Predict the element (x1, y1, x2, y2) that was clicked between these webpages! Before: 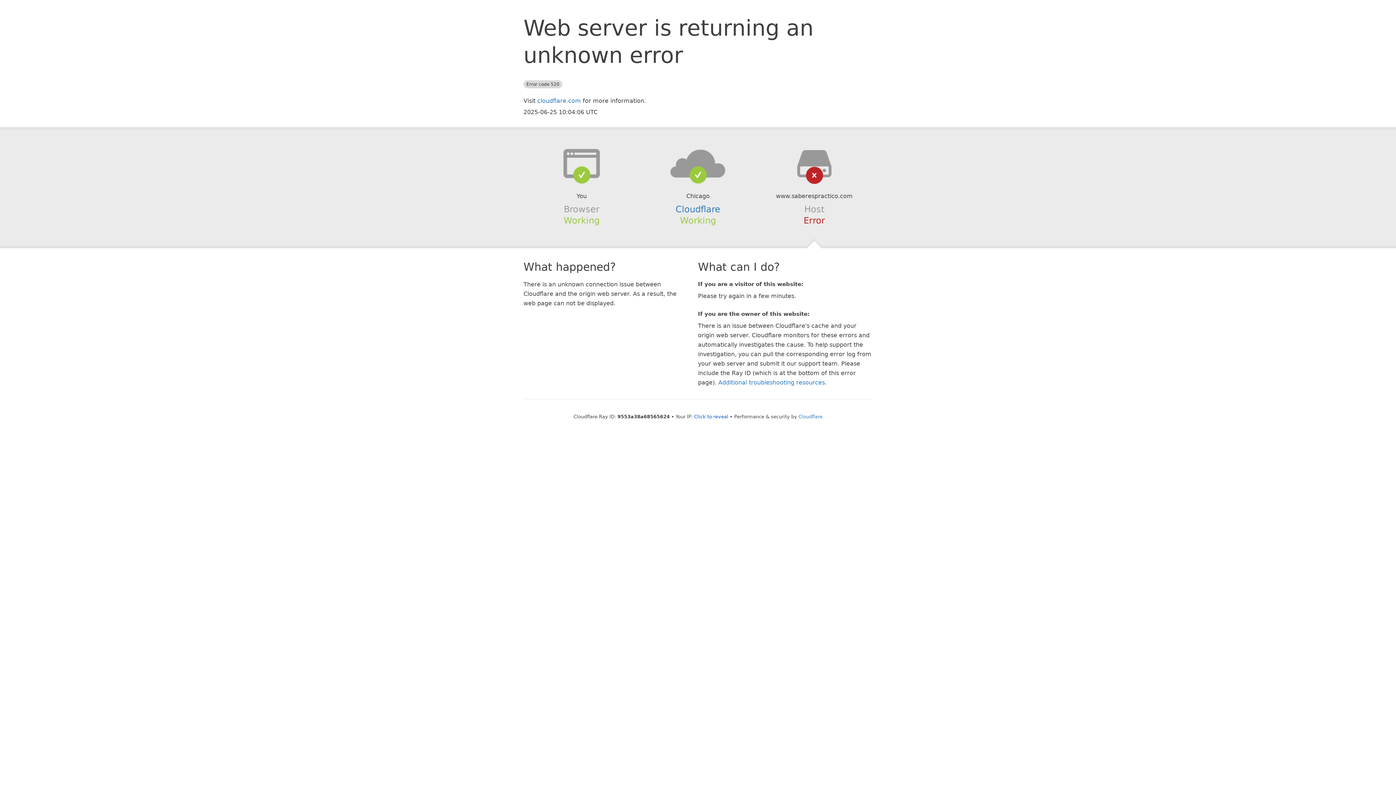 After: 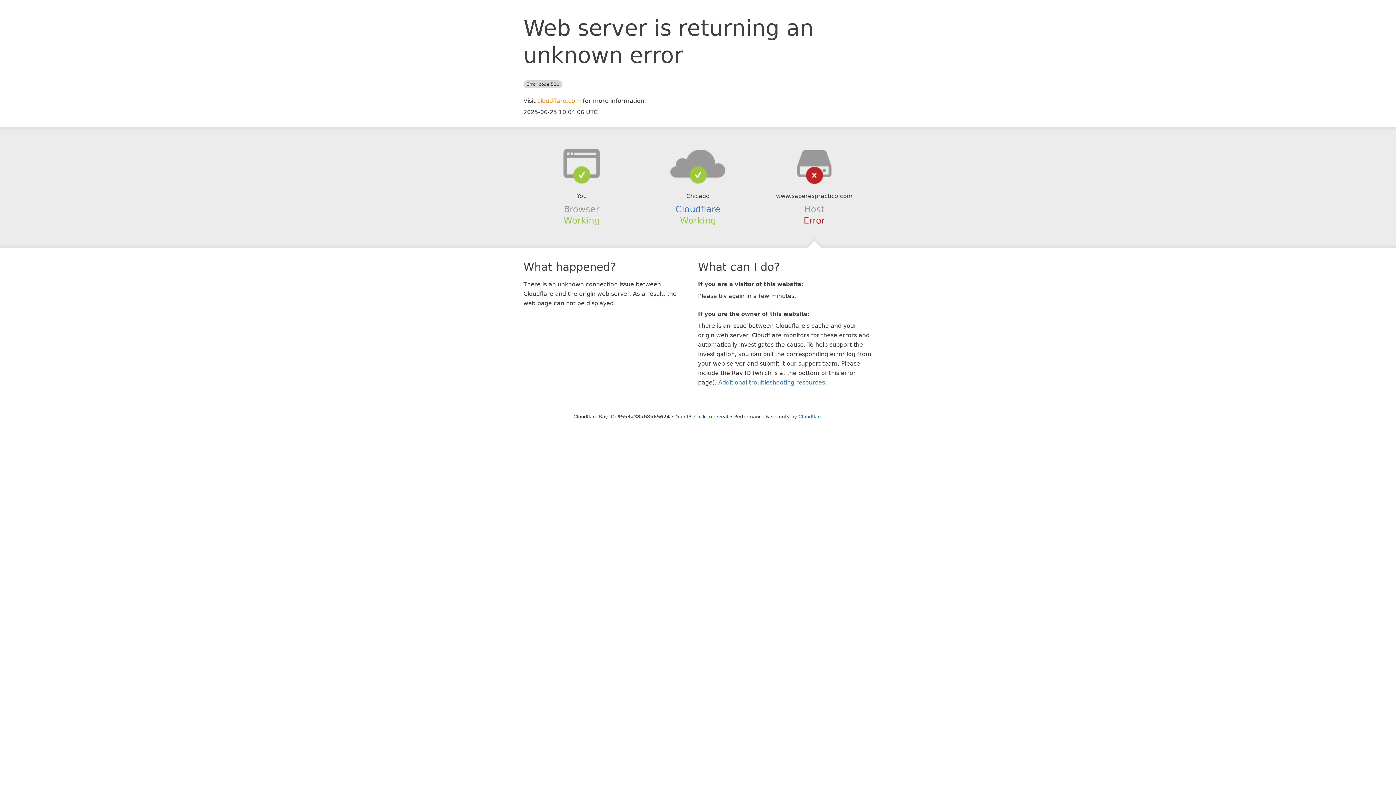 Action: label: cloudflare.com bbox: (537, 97, 581, 104)